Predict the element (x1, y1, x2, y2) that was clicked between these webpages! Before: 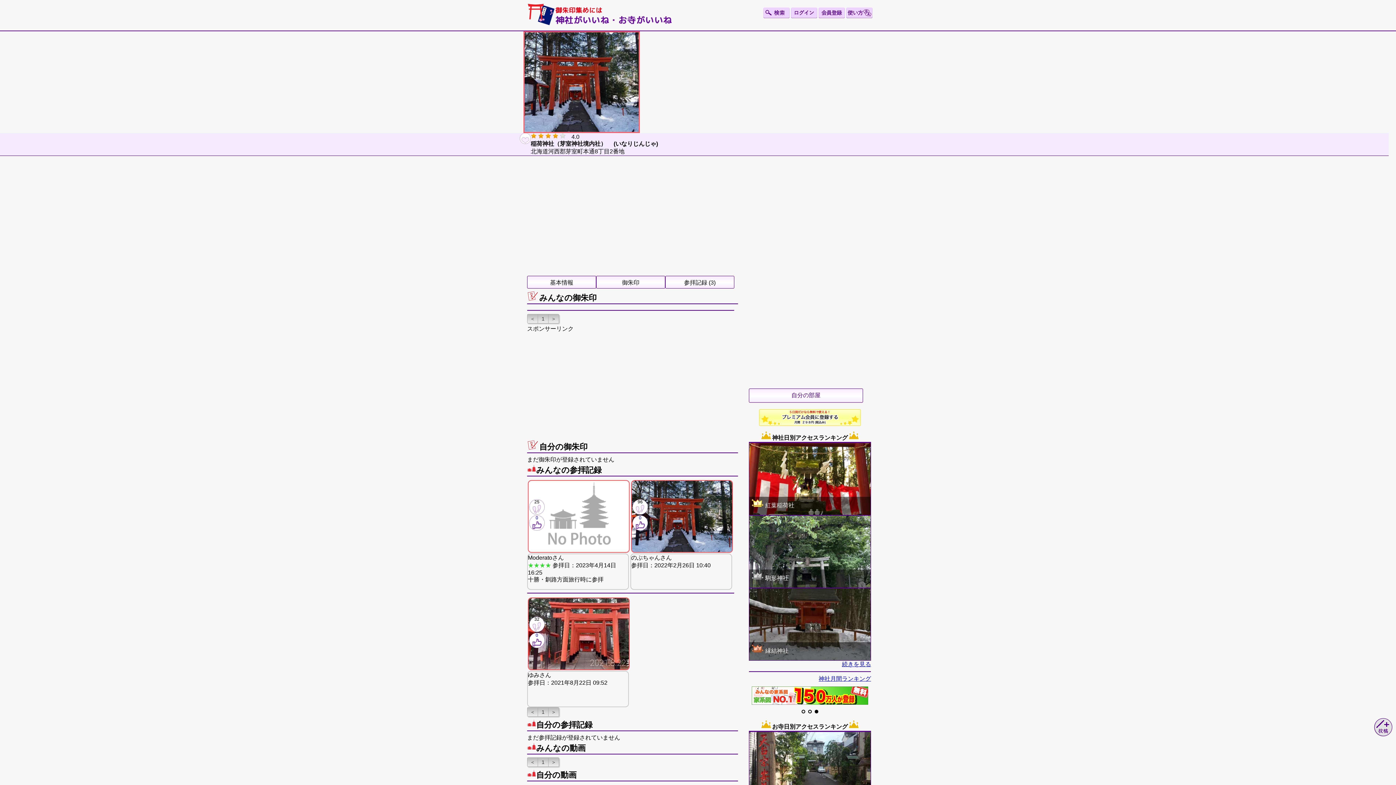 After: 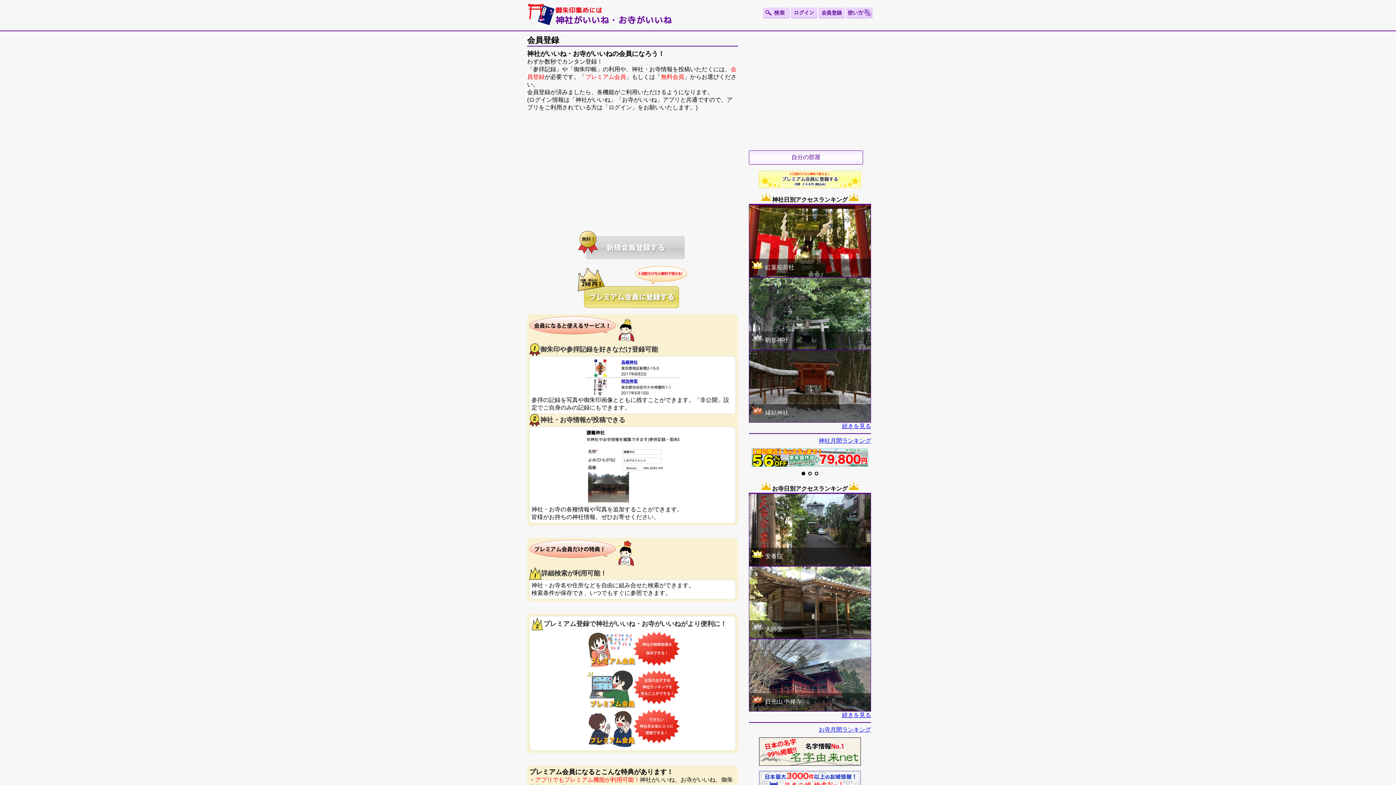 Action: label: 自分の部屋 bbox: (749, 388, 863, 402)